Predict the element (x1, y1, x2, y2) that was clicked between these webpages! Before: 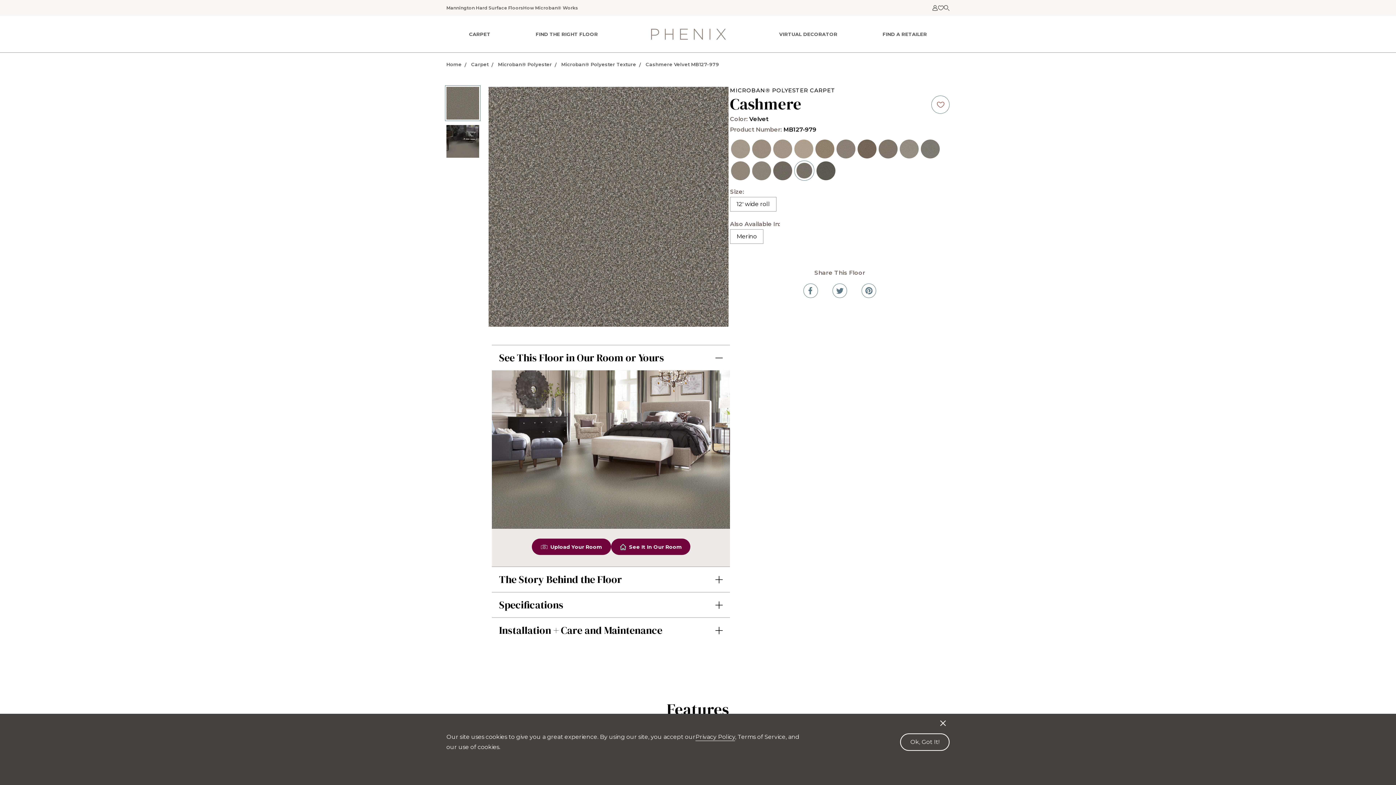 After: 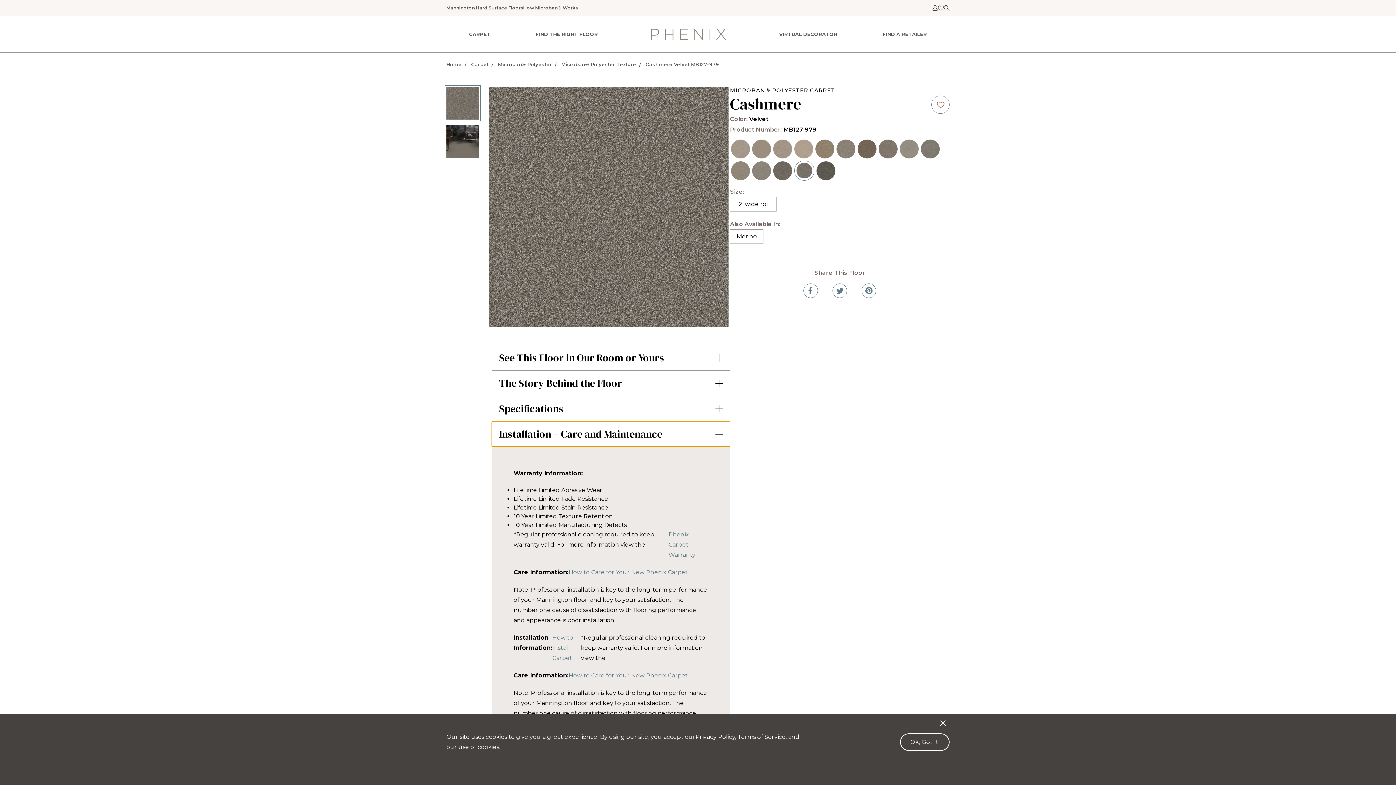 Action: label: Installation + Care and Maintenance bbox: (492, 494, 730, 519)